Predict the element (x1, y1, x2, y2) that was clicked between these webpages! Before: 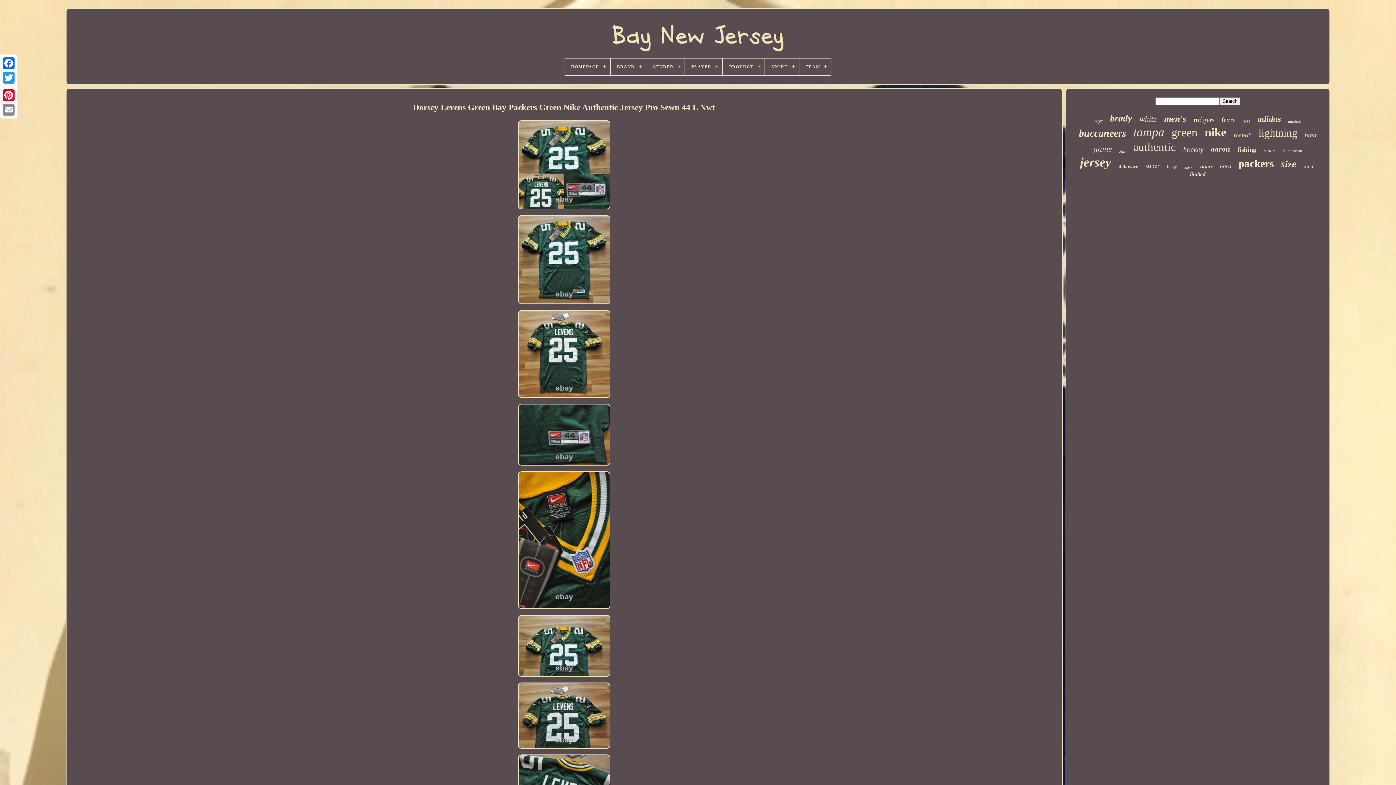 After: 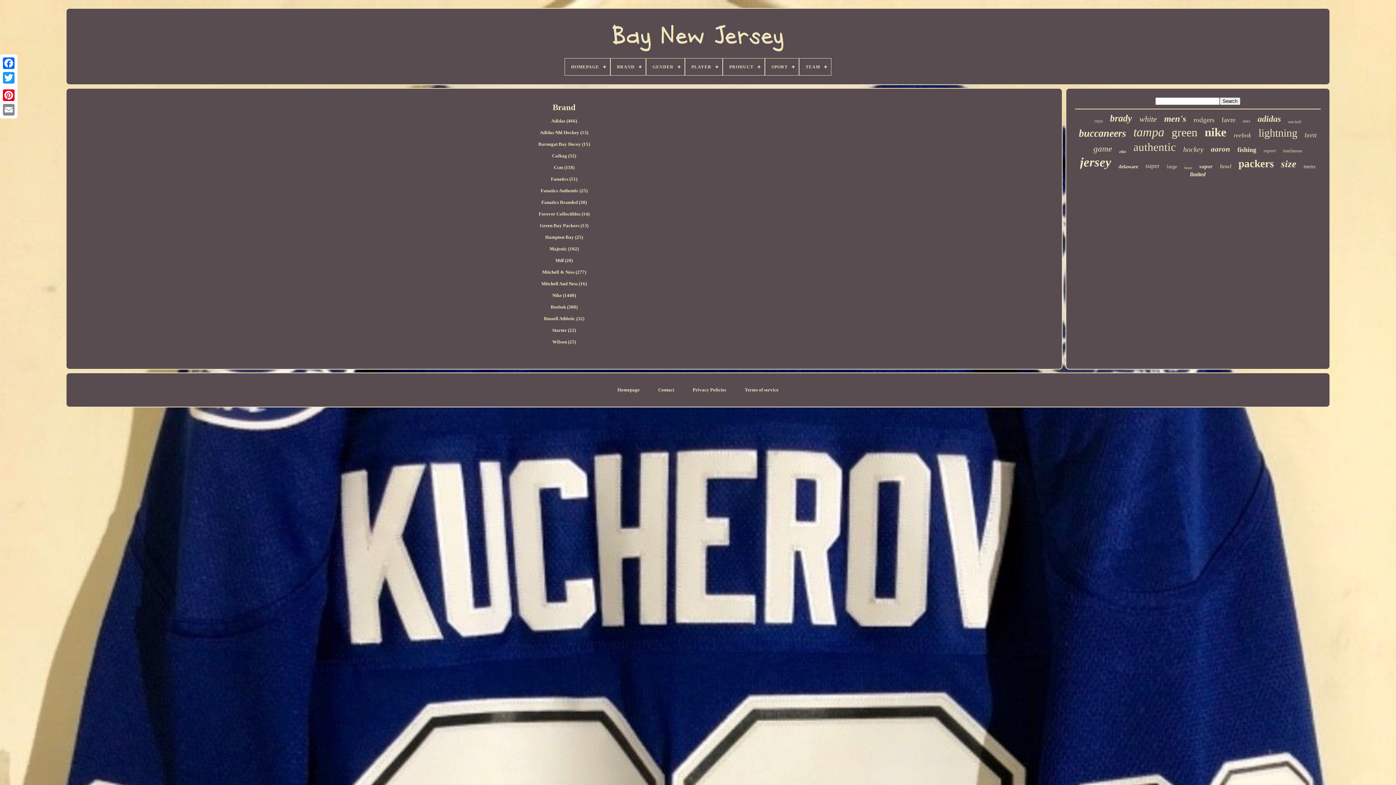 Action: bbox: (610, 58, 645, 75) label: BRAND